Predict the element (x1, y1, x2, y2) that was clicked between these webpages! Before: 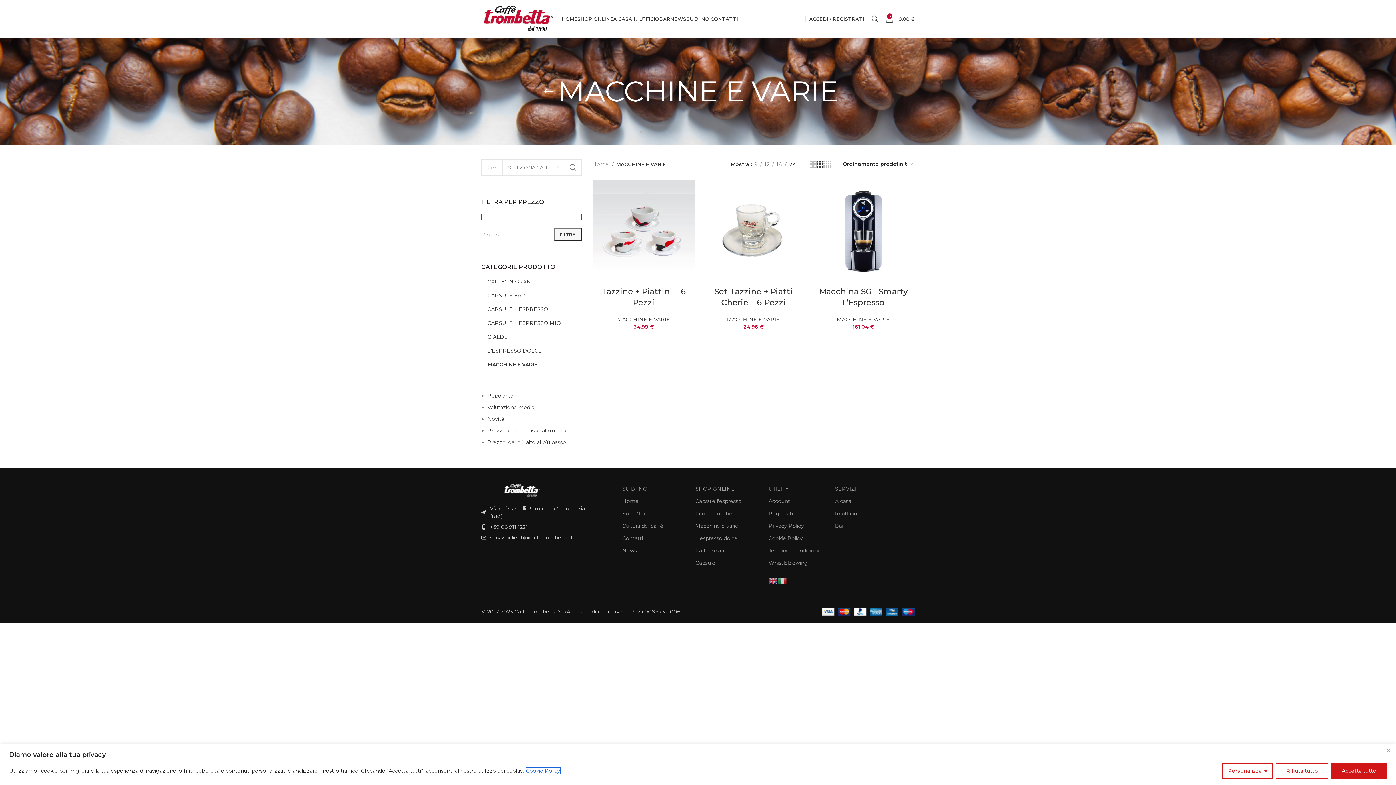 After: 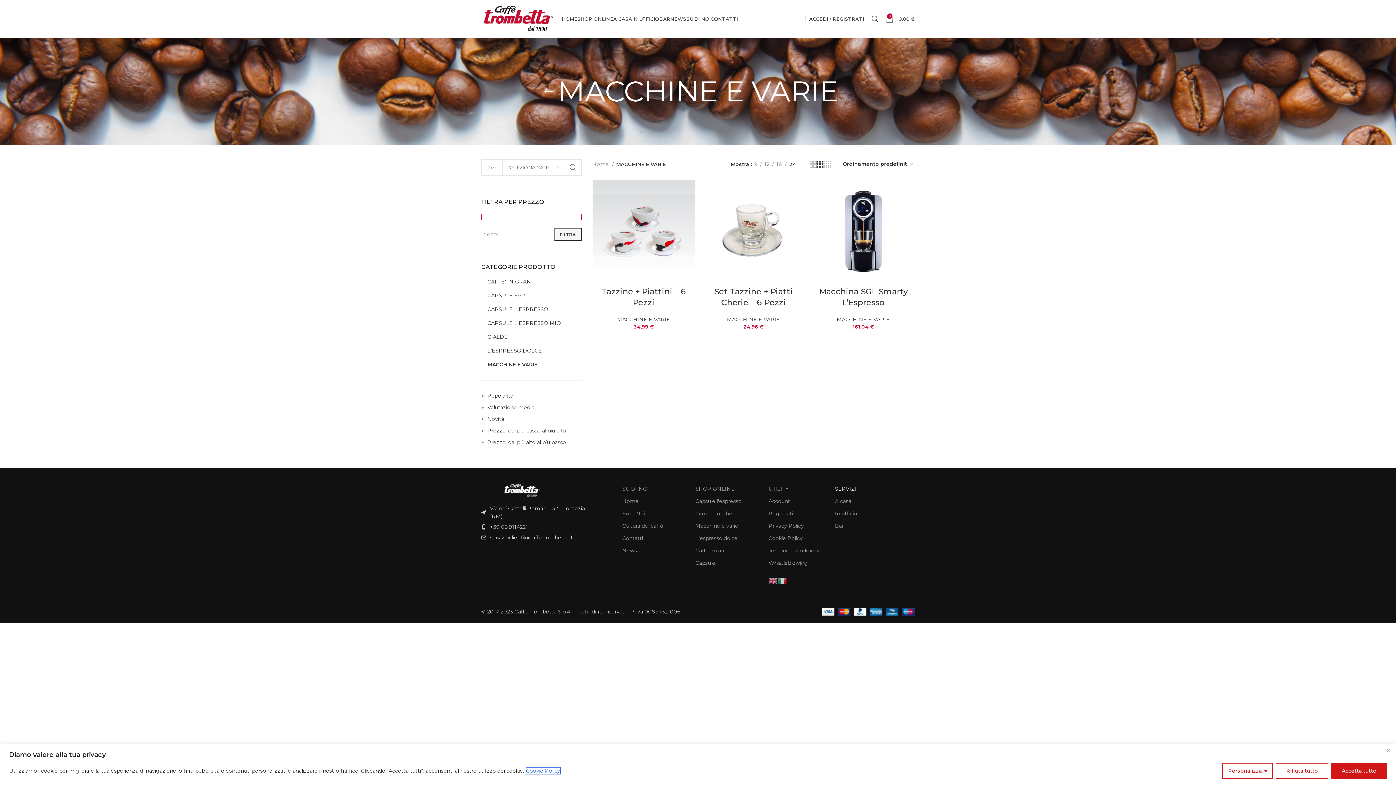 Action: bbox: (835, 482, 901, 495) label: SERVIZI